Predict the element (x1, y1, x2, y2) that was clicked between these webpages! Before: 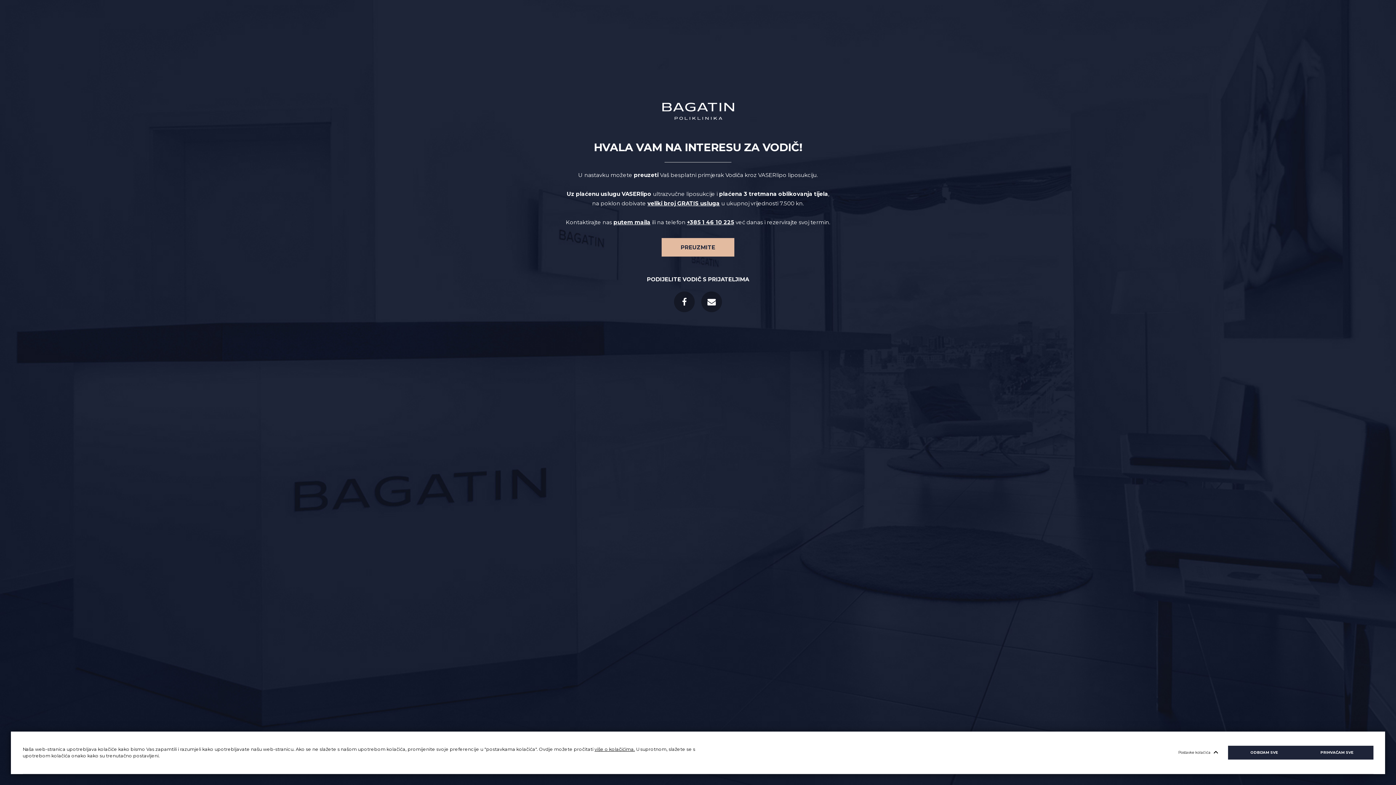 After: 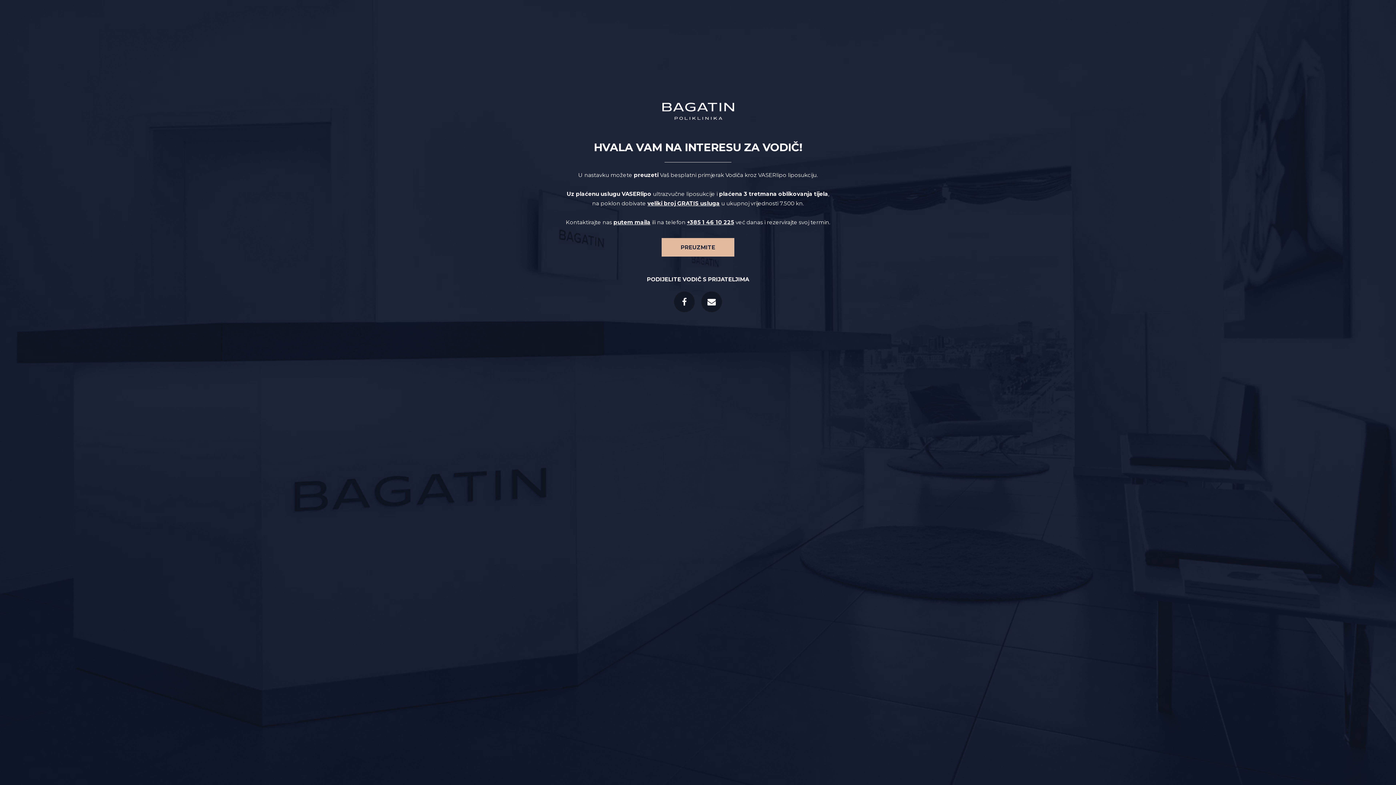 Action: bbox: (1228, 746, 1300, 760) label: ODBIJAM SVE